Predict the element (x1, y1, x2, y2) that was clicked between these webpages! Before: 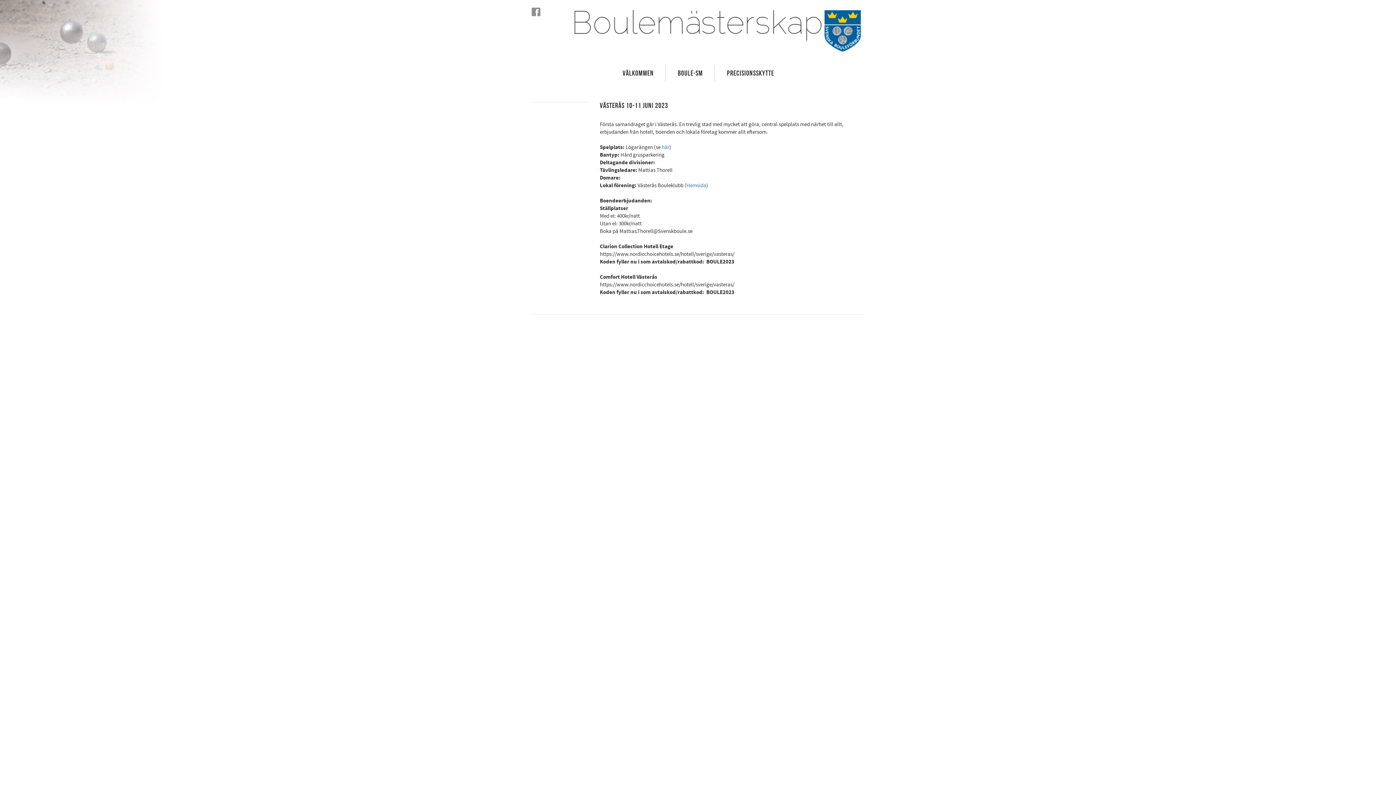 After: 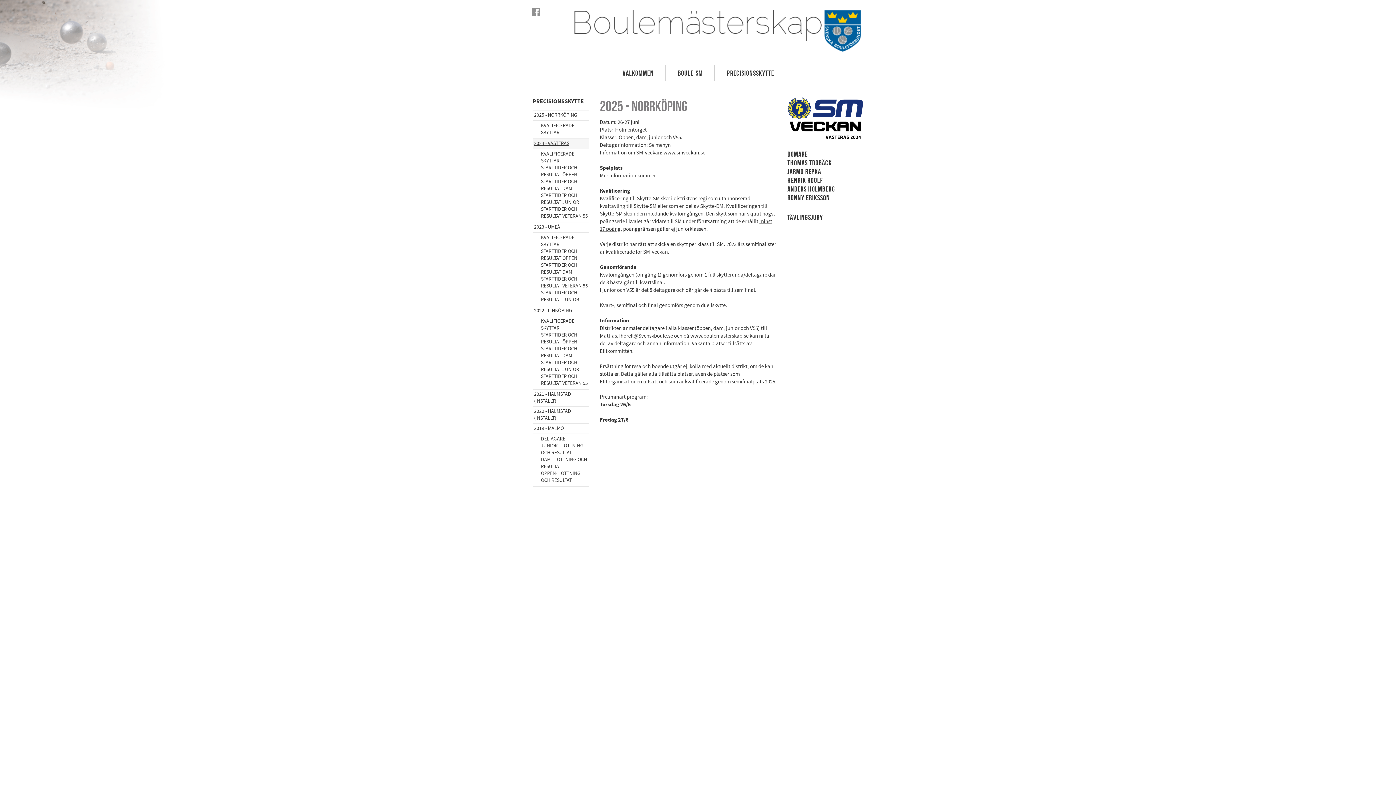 Action: bbox: (715, 65, 785, 81) label: PRECISIONSSKYTTE